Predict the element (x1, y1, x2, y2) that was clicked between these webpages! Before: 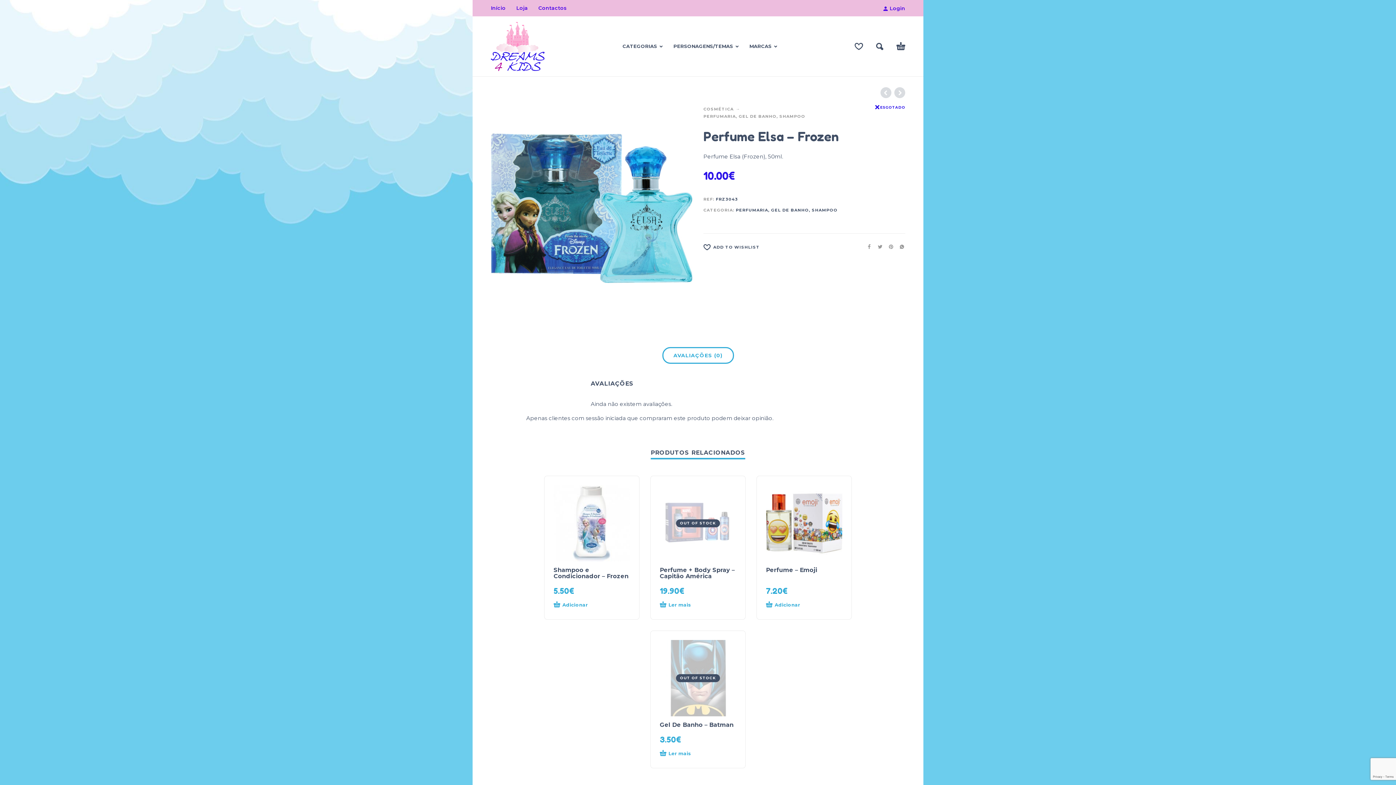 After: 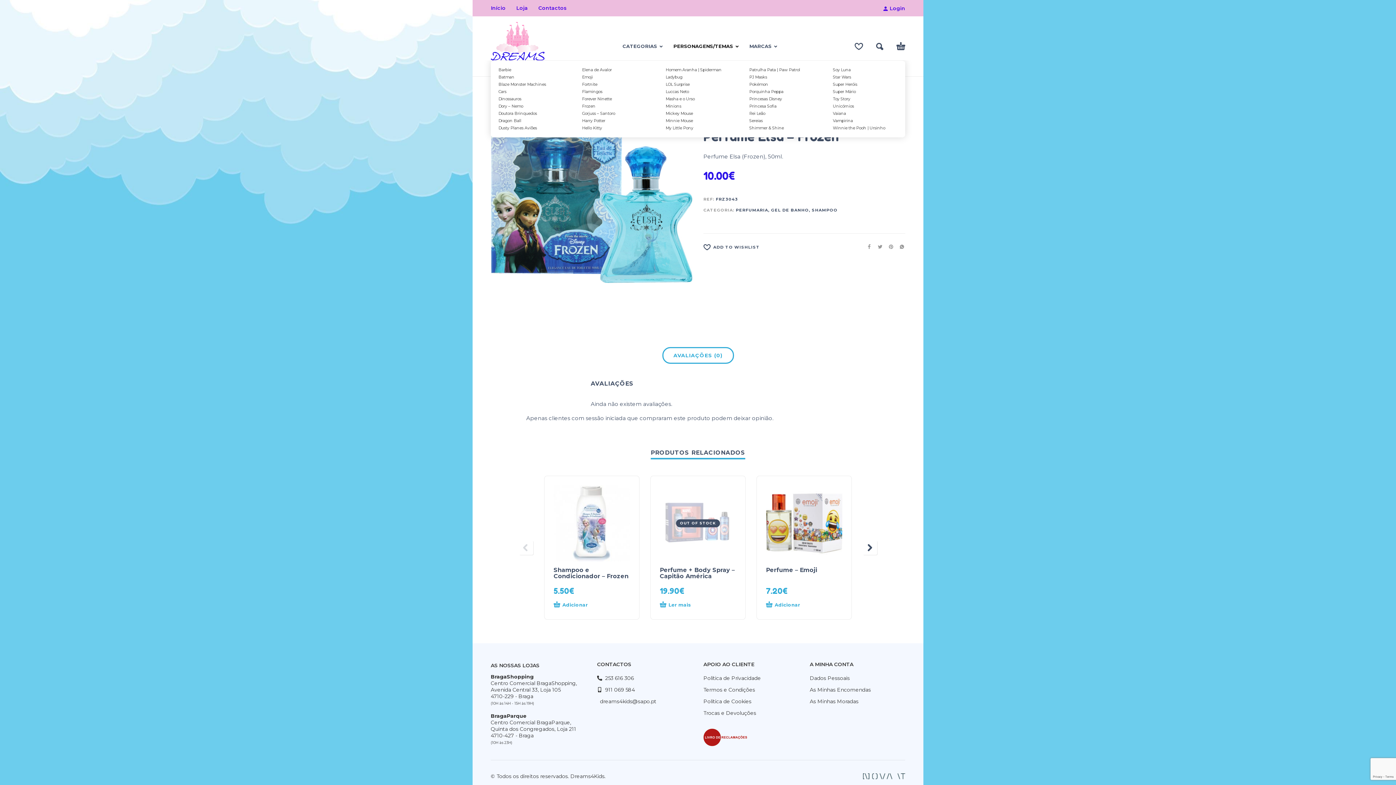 Action: label: PERSONAGENS/TEMAS bbox: (666, 32, 742, 60)